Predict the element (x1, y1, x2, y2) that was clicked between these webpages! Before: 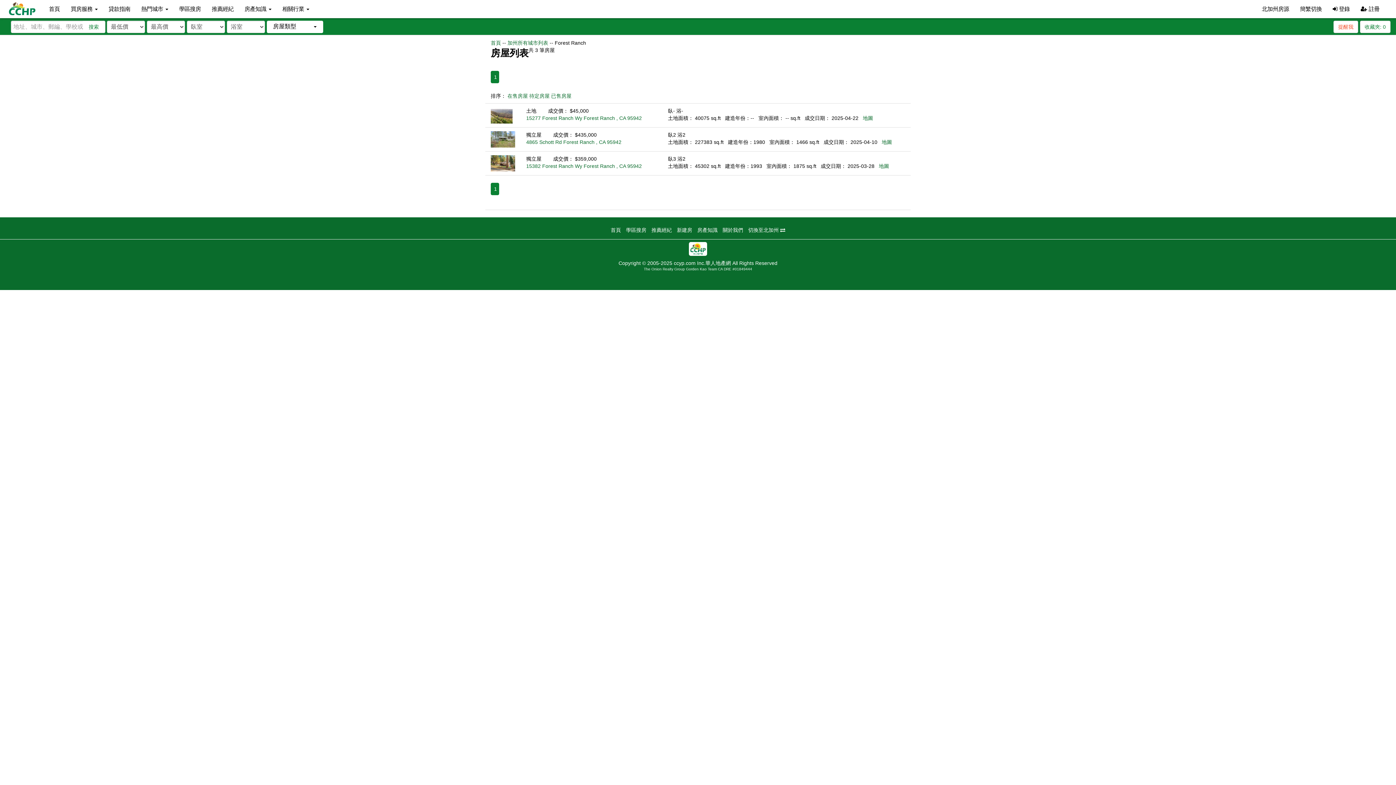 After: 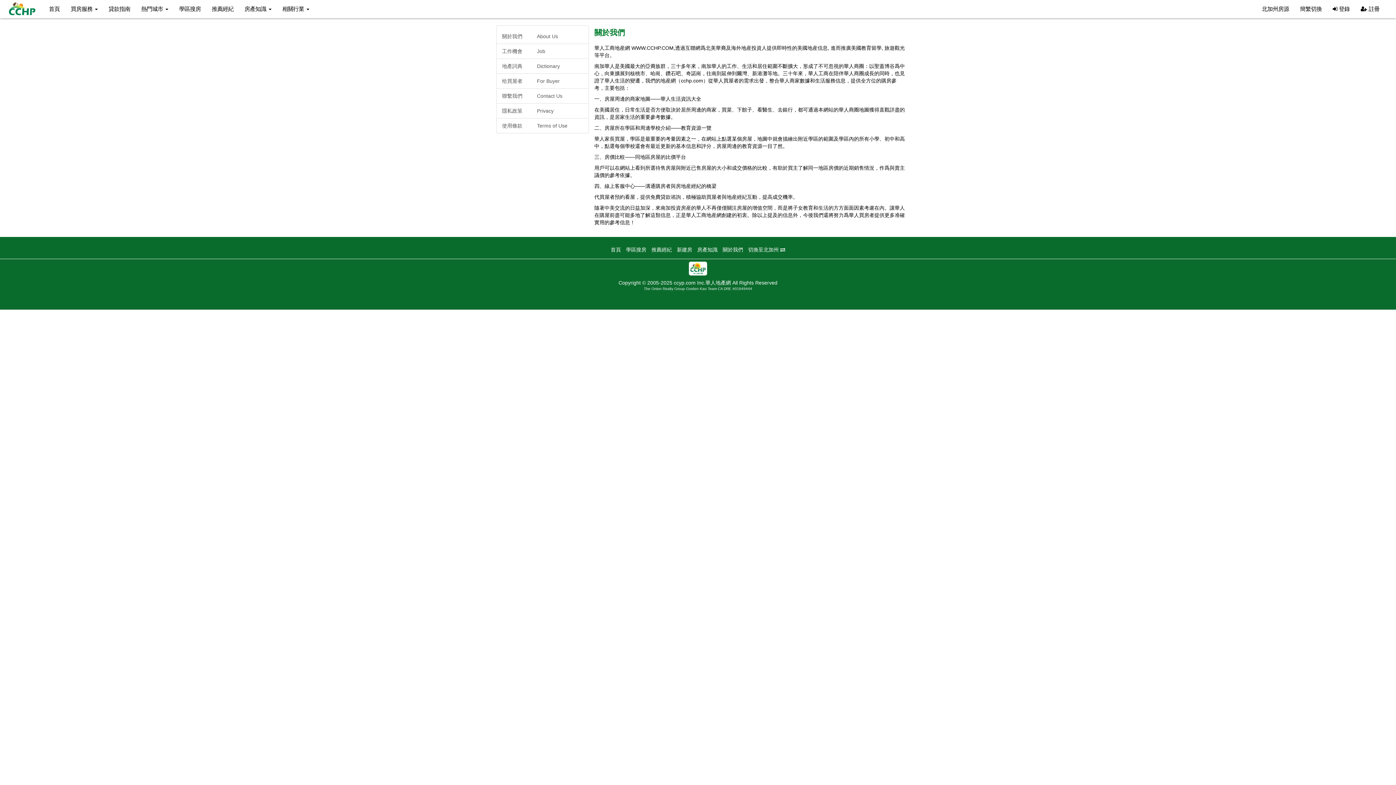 Action: bbox: (722, 227, 743, 233) label: 關於我們